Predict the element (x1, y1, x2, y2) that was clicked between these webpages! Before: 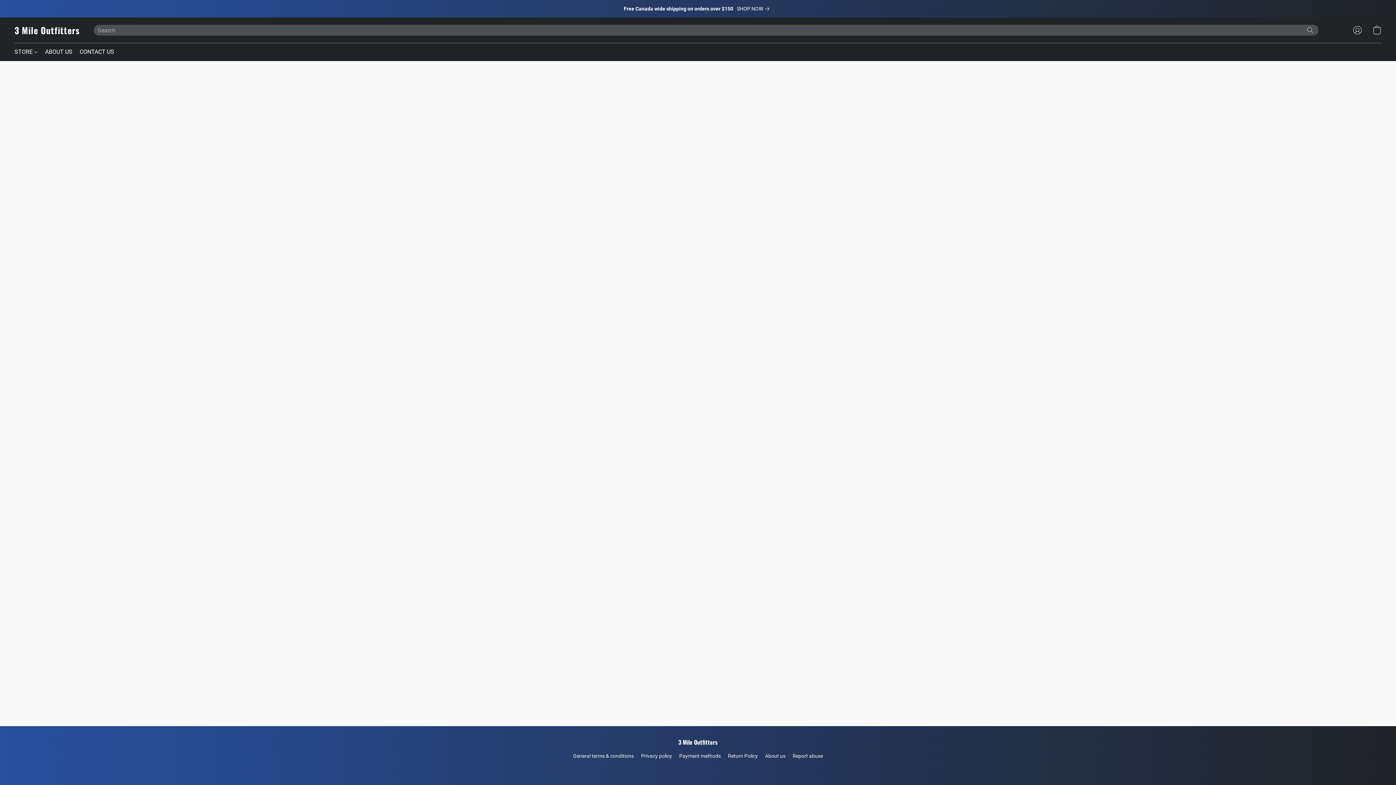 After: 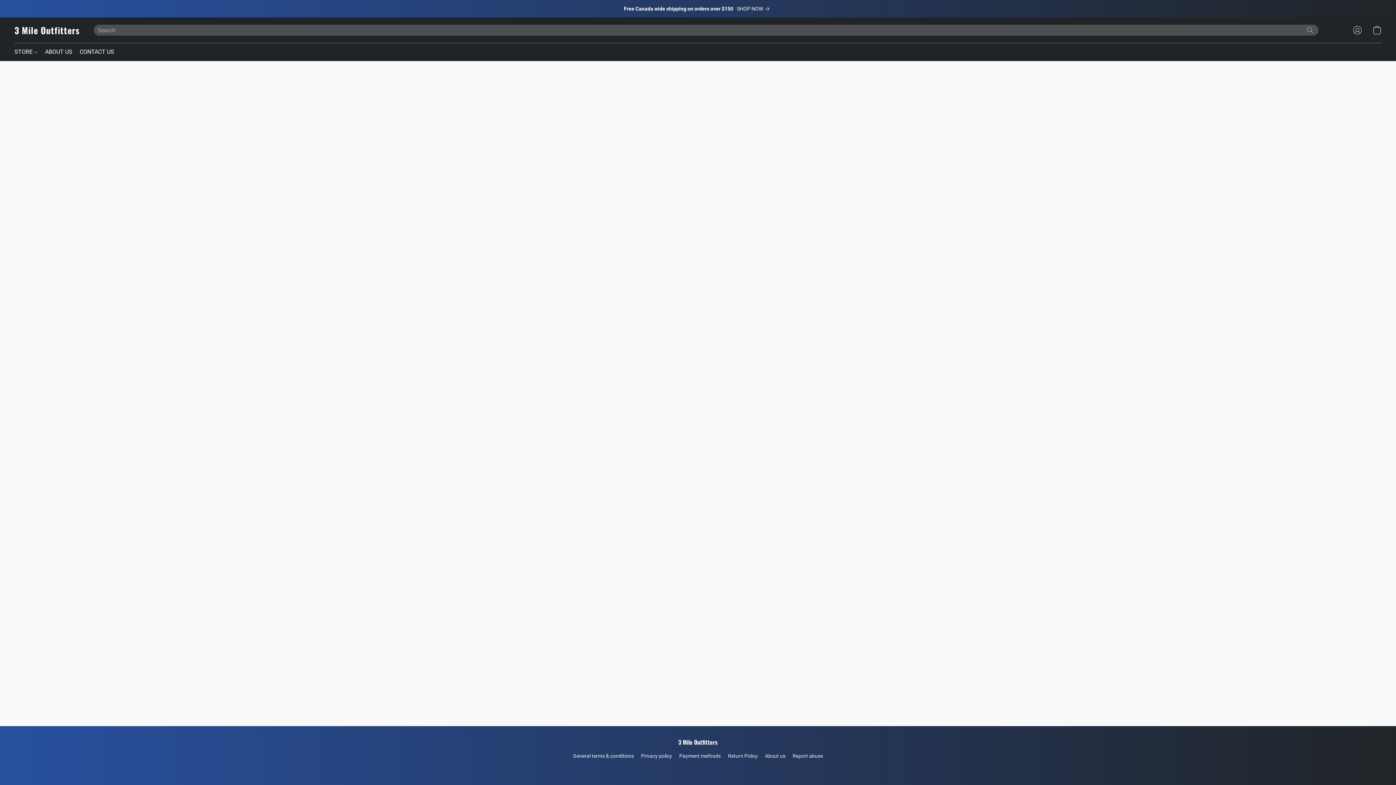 Action: label: Payment methods bbox: (679, 752, 720, 760)